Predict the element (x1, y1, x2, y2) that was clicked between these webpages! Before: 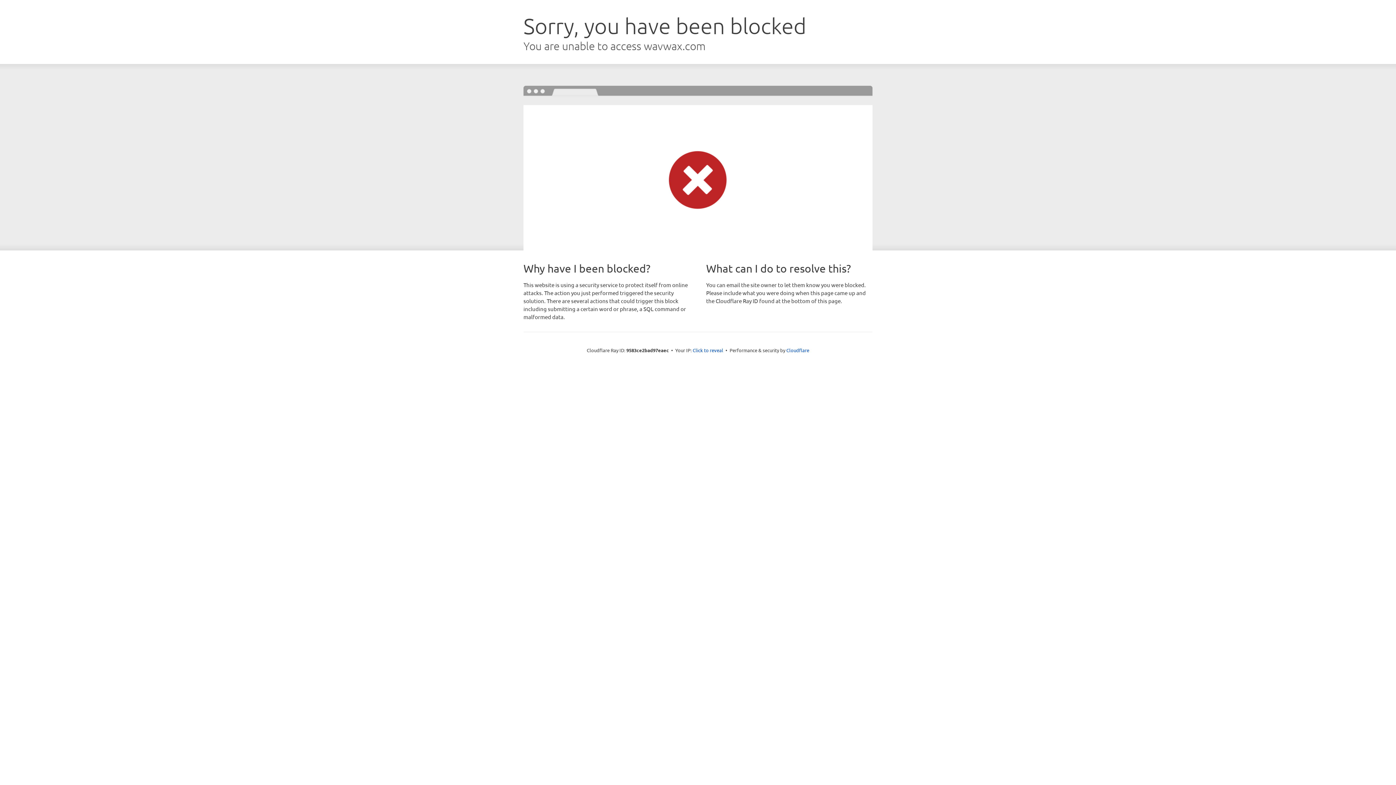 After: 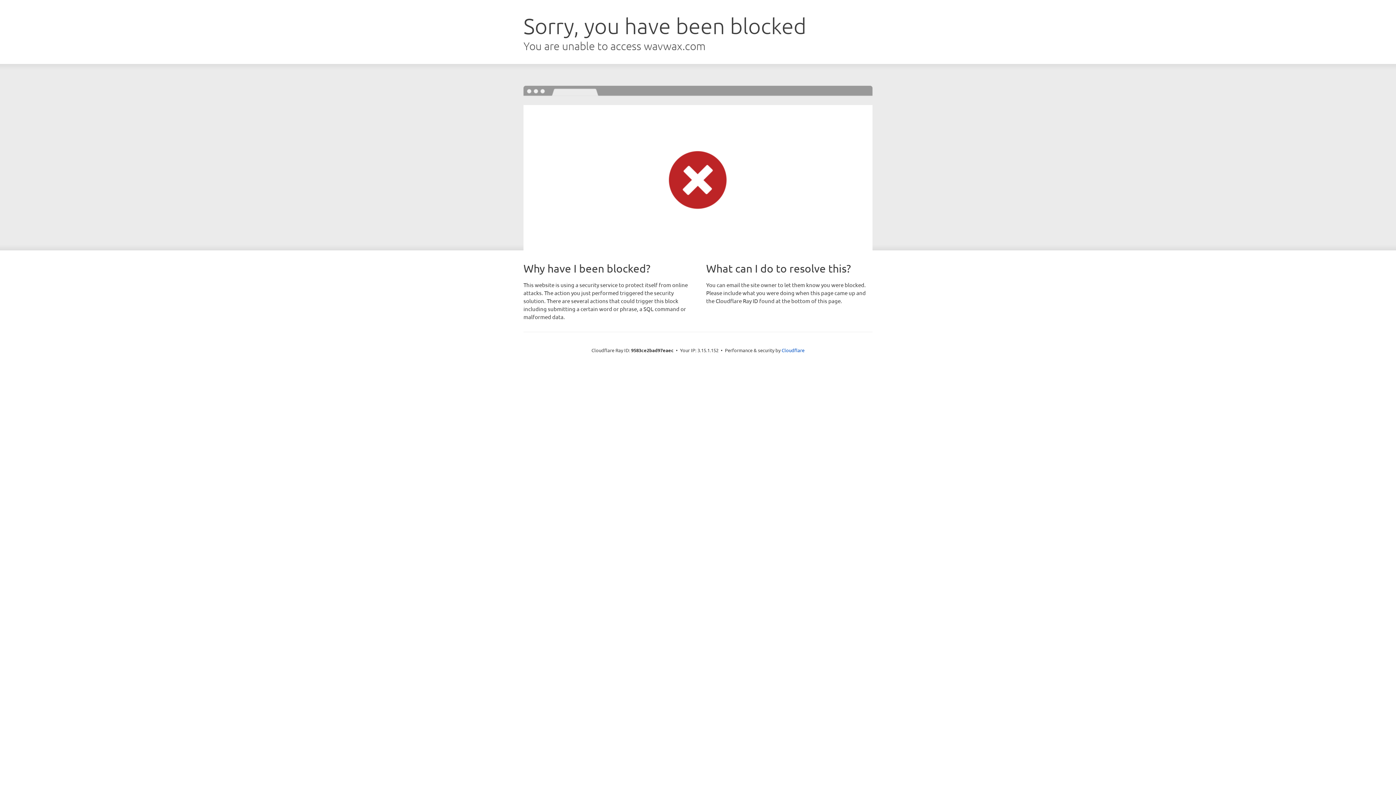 Action: bbox: (692, 346, 723, 353) label: Click to reveal